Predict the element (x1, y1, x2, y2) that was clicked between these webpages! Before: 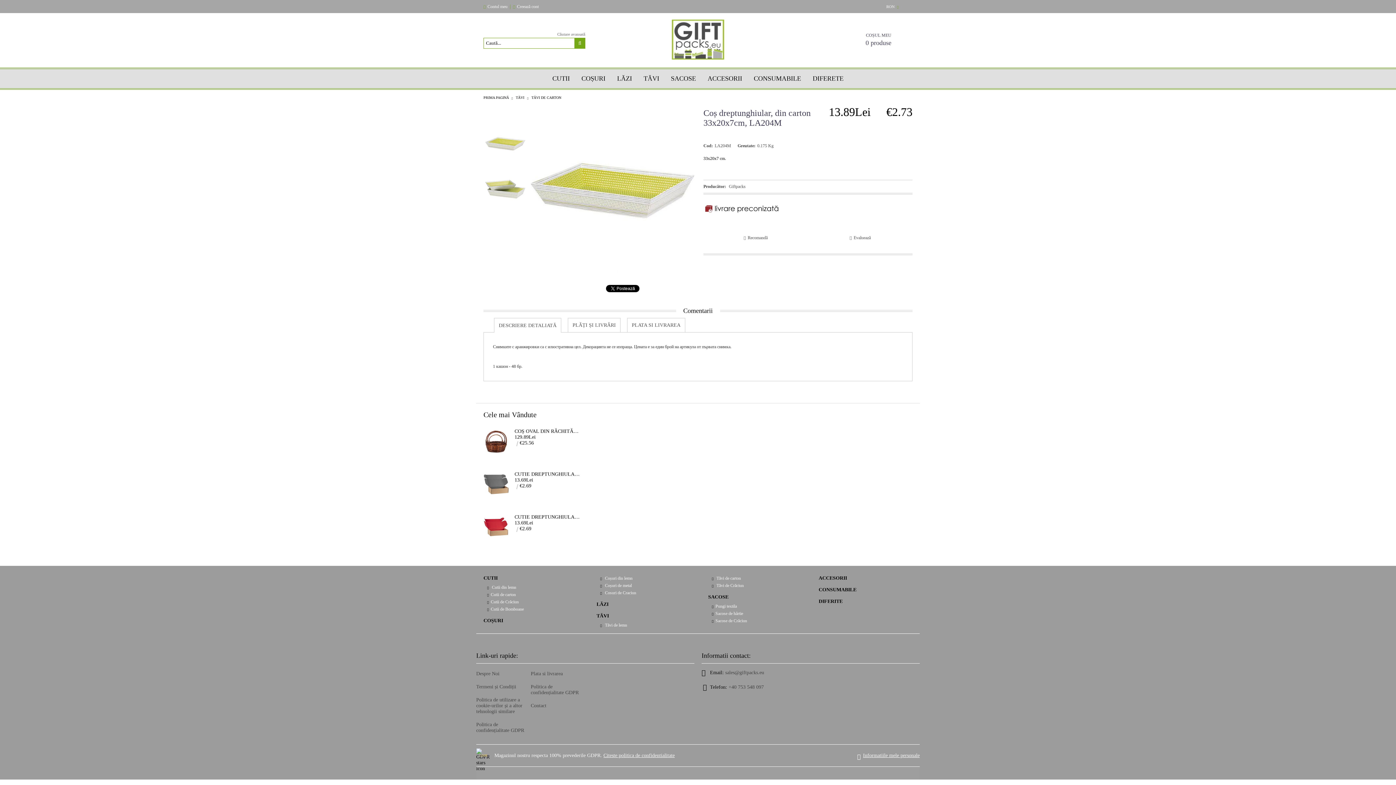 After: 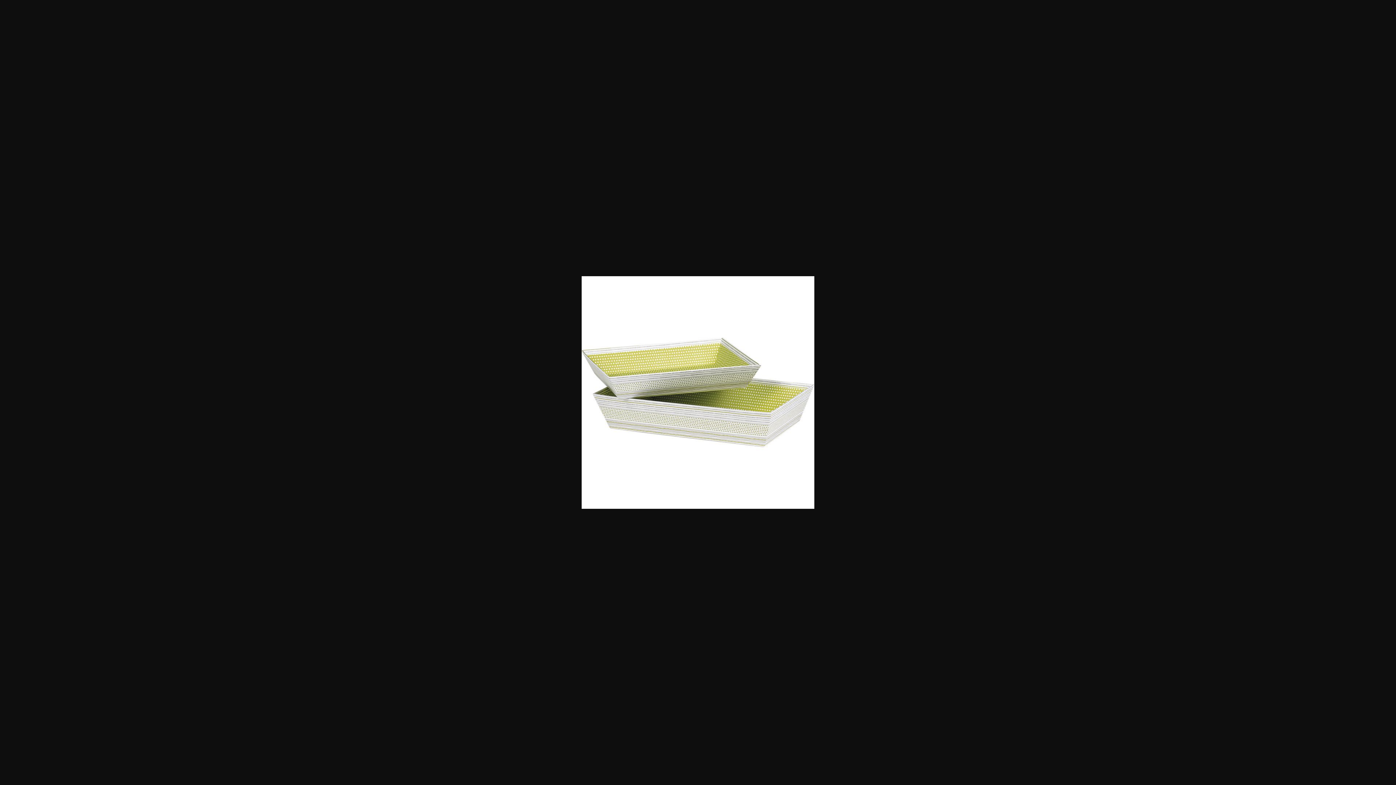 Action: bbox: (483, 167, 527, 210)